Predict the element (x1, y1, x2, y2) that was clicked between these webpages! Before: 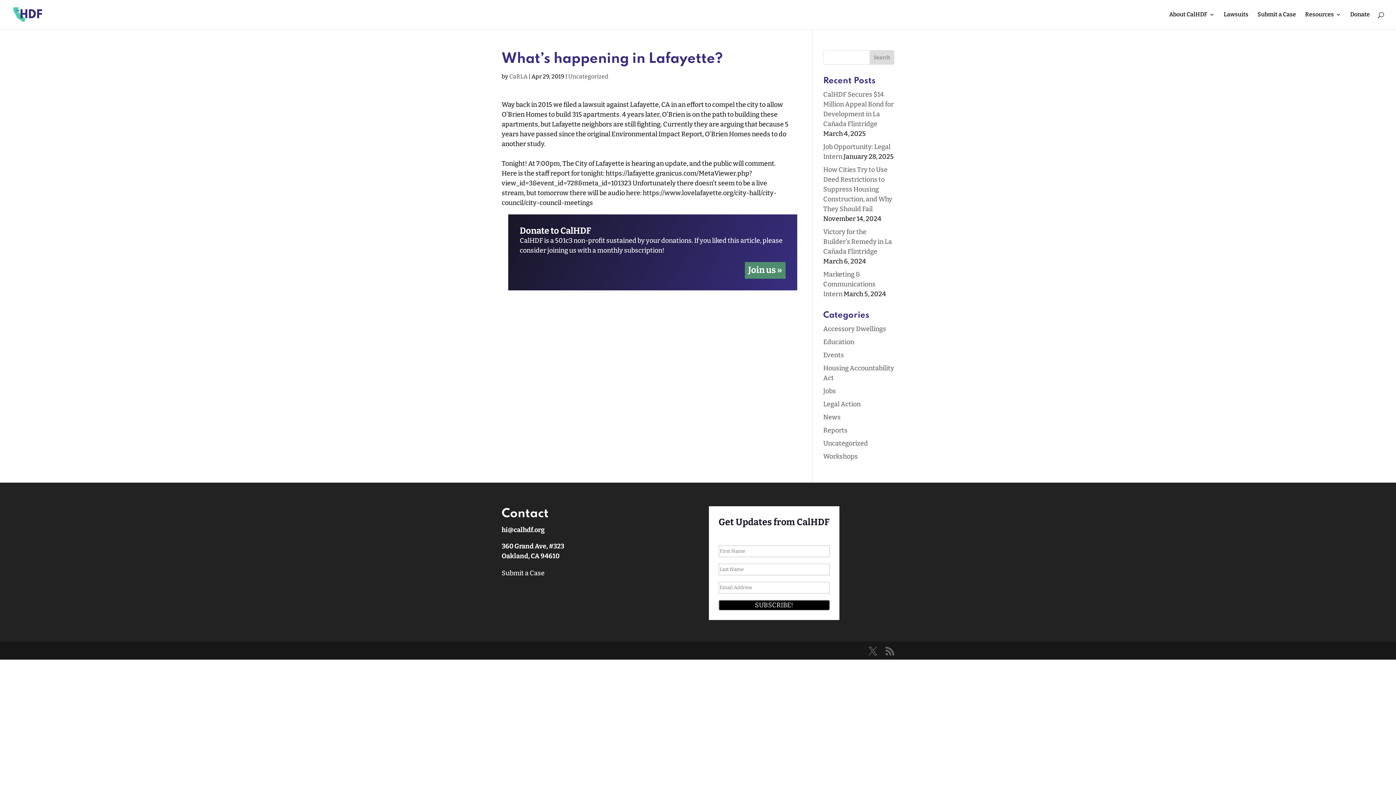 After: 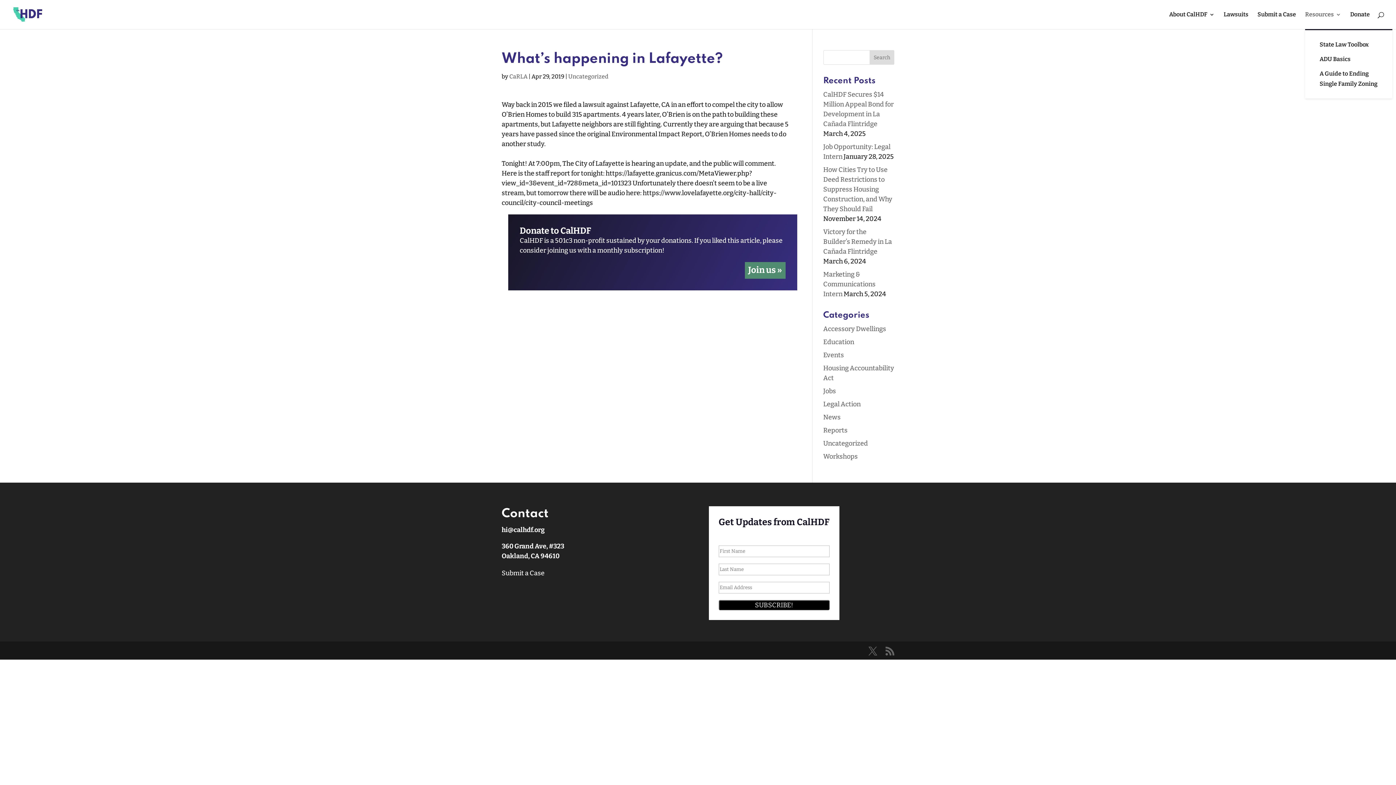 Action: bbox: (1305, 12, 1341, 29) label: Resources